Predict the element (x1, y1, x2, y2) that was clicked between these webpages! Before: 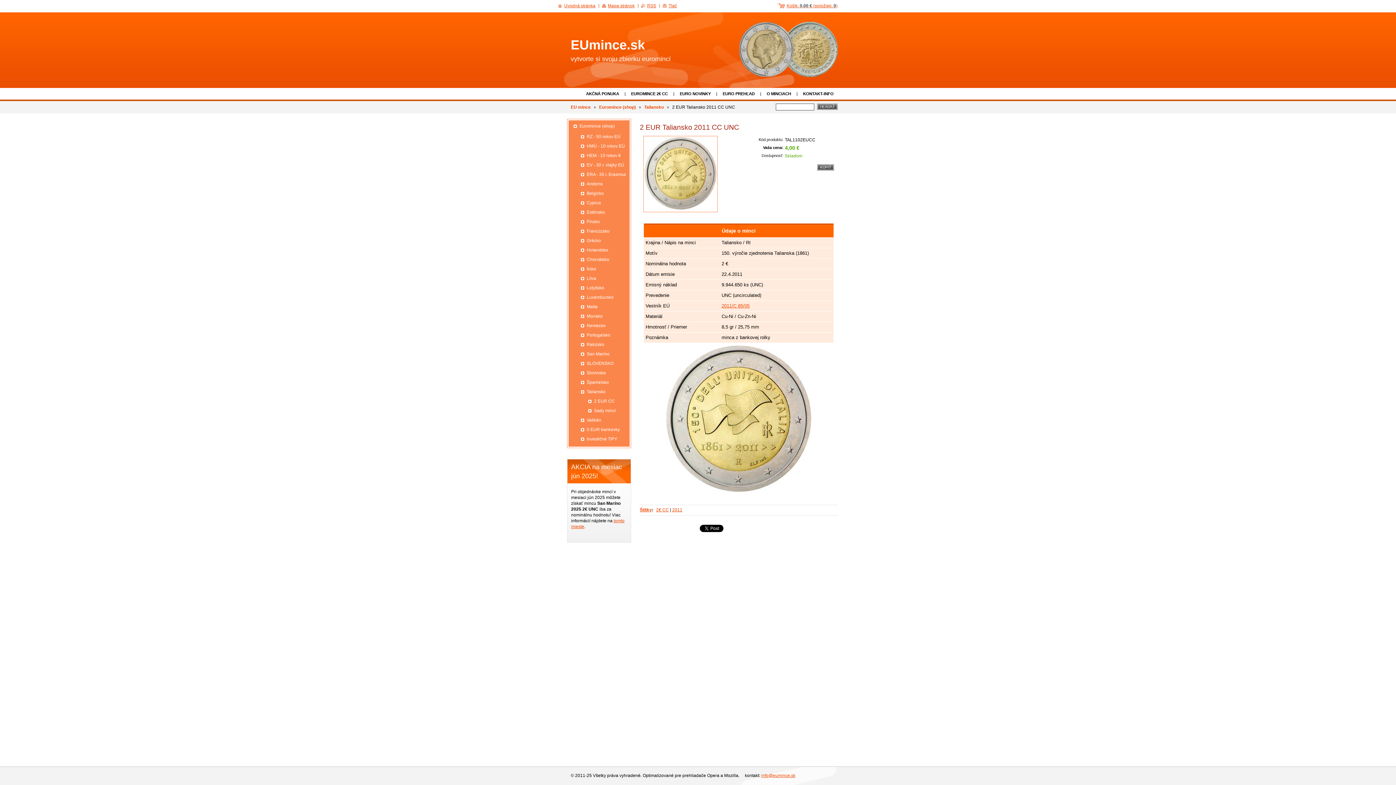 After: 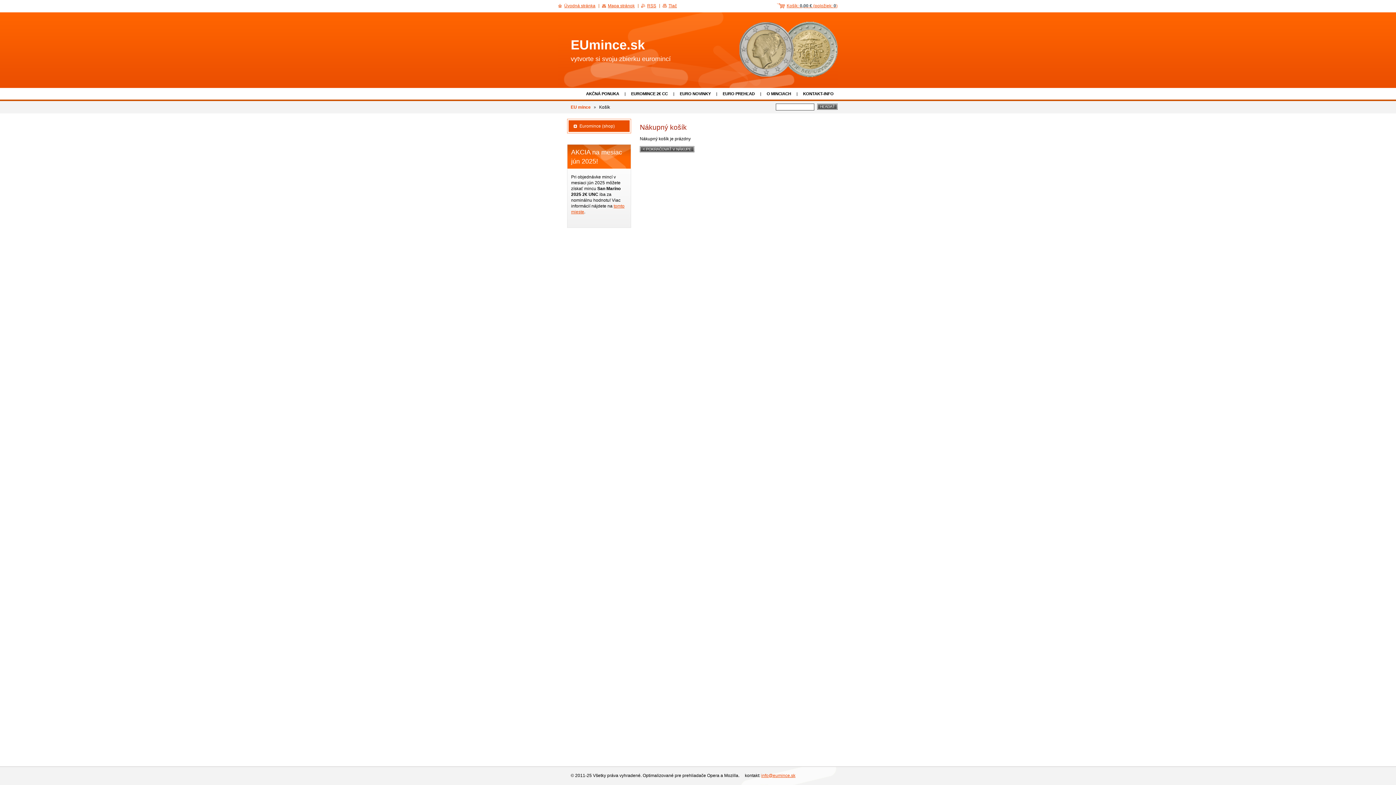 Action: bbox: (777, 3, 837, 8) label: Košík: 0,00 € (položiek: 0)